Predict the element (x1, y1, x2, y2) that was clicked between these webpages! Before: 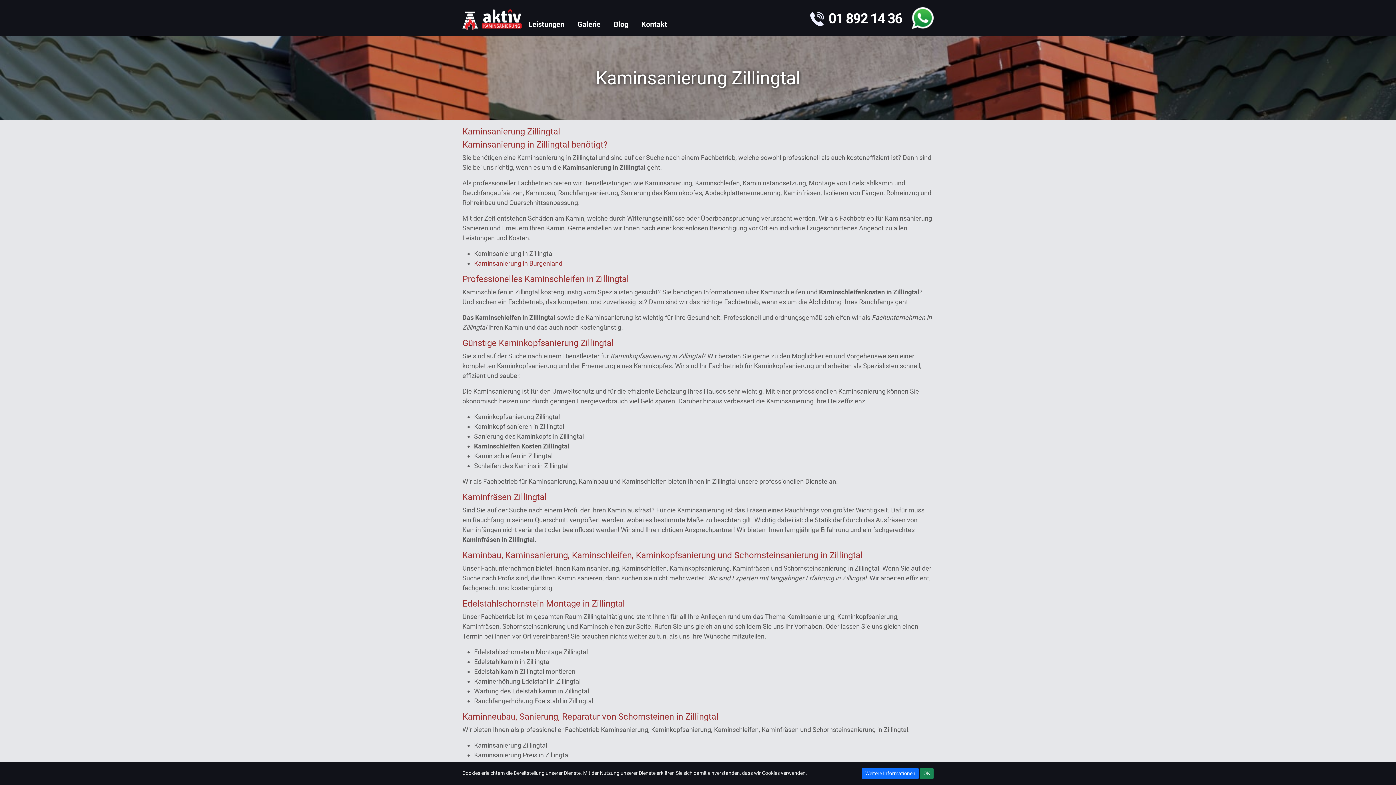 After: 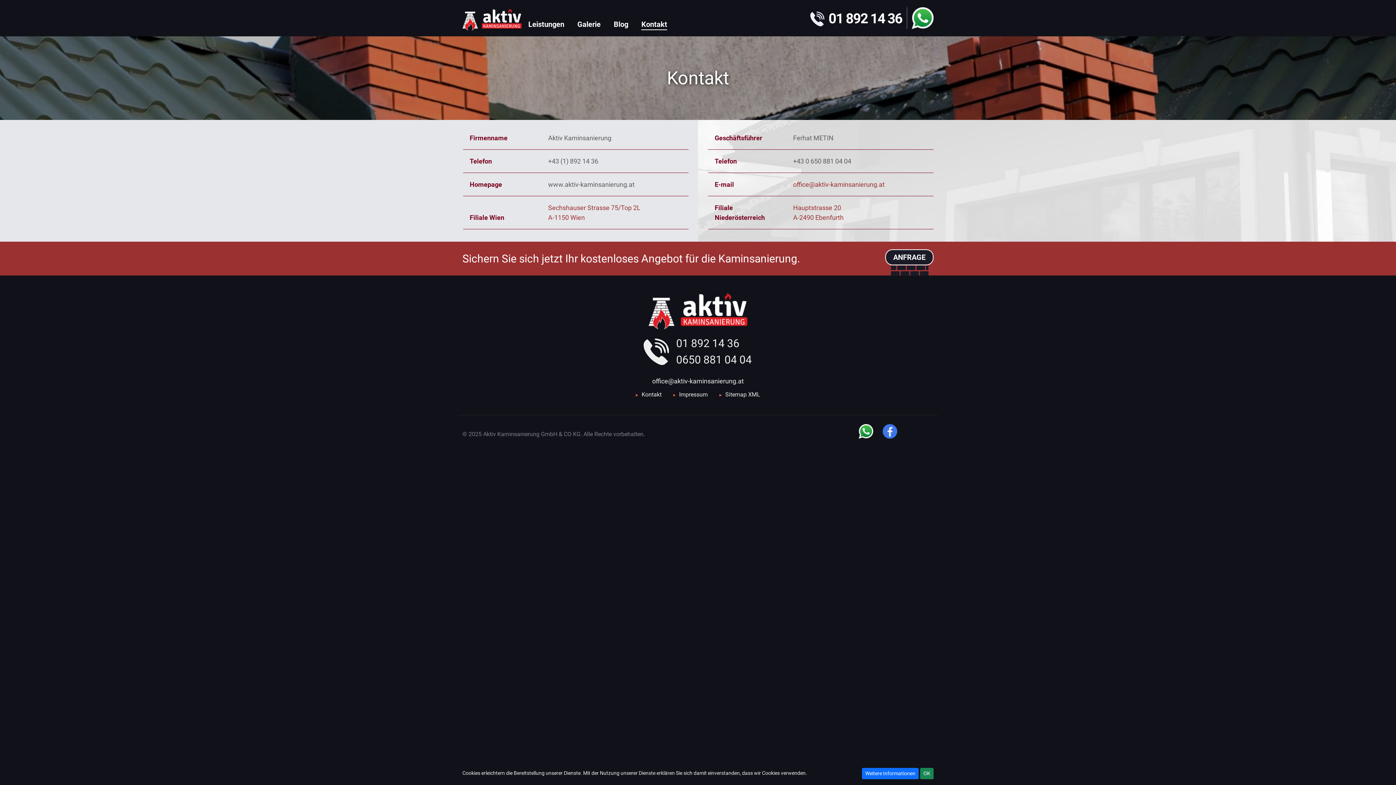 Action: label: Kontakt bbox: (638, 17, 670, 30)